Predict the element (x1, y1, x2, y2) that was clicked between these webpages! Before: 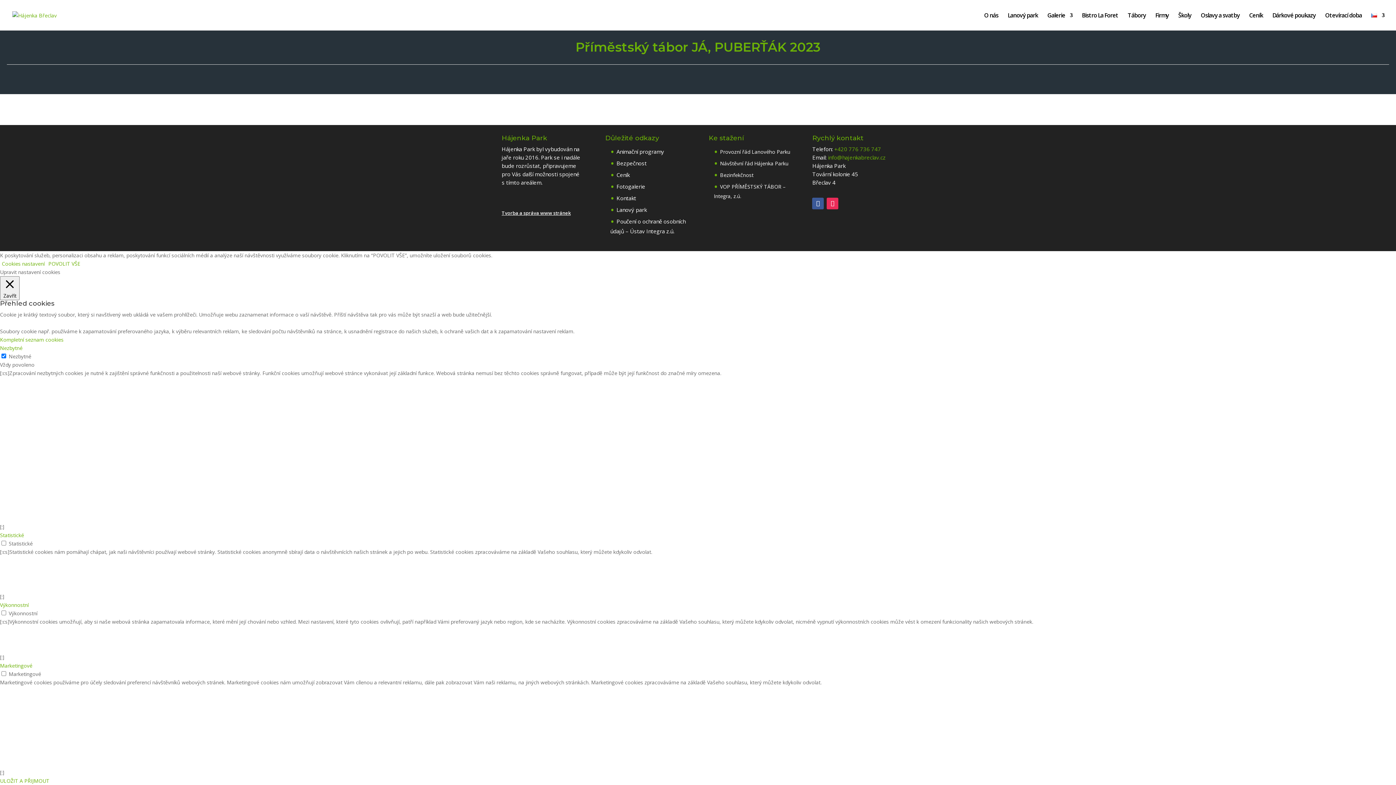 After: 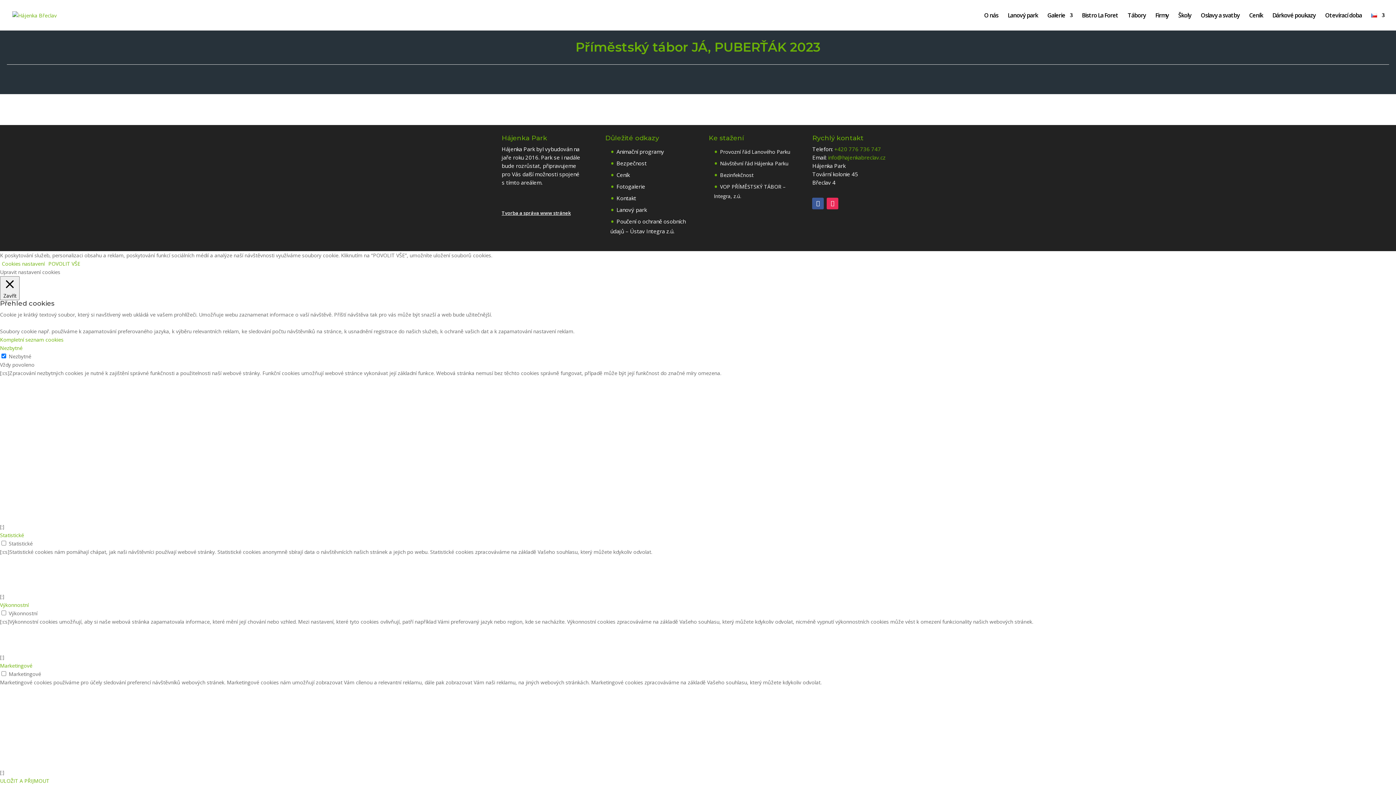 Action: bbox: (0, 662, 32, 669) label: Marketingové